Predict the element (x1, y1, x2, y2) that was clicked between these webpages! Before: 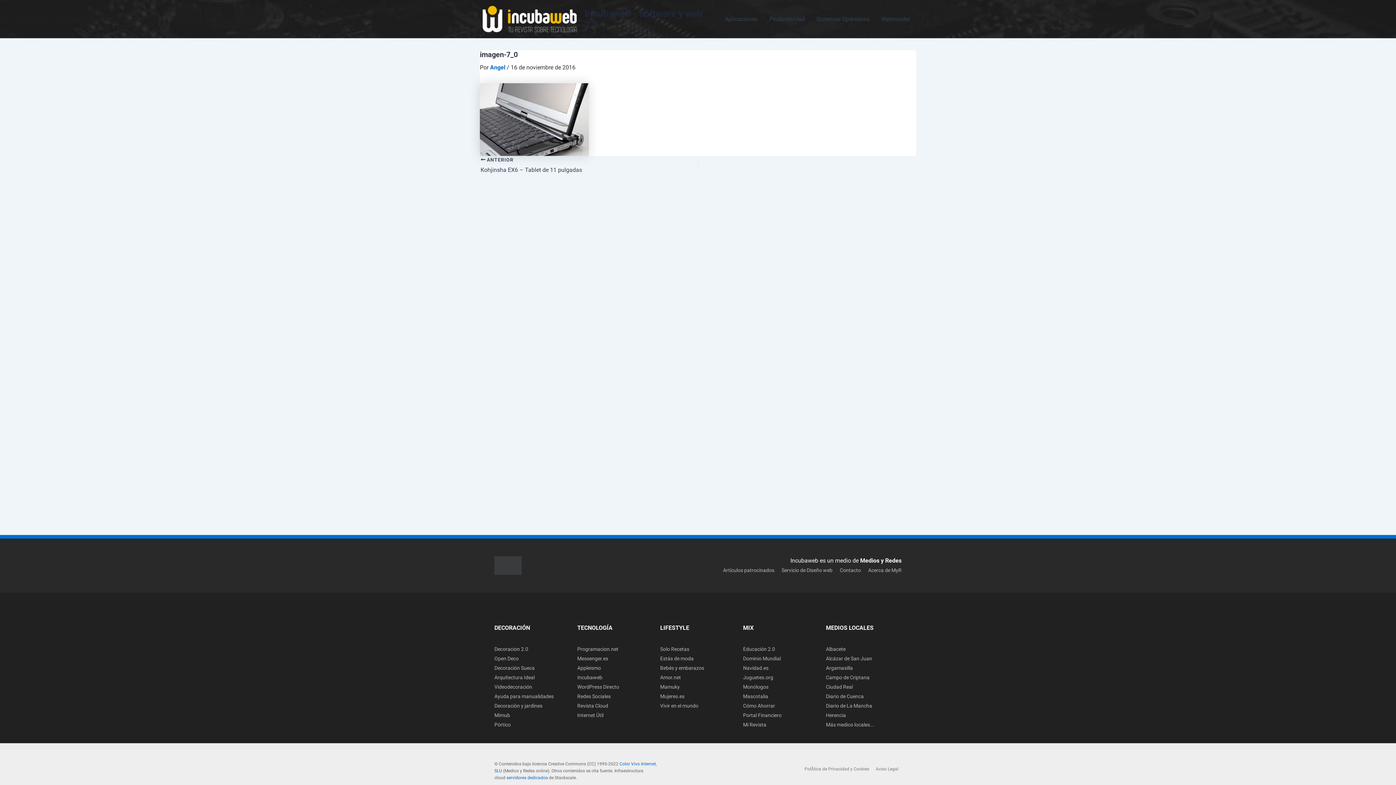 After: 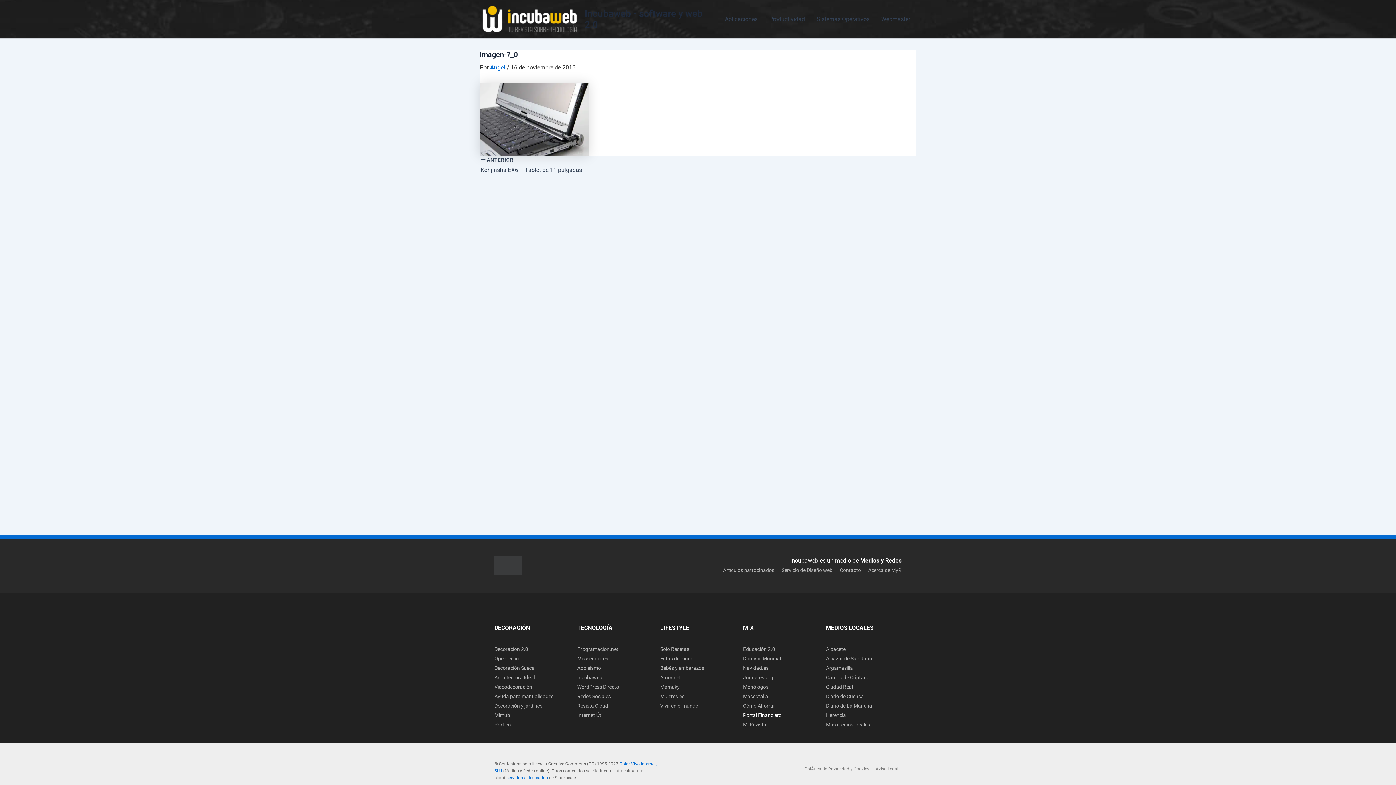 Action: label: Portal Financiero bbox: (743, 712, 781, 718)